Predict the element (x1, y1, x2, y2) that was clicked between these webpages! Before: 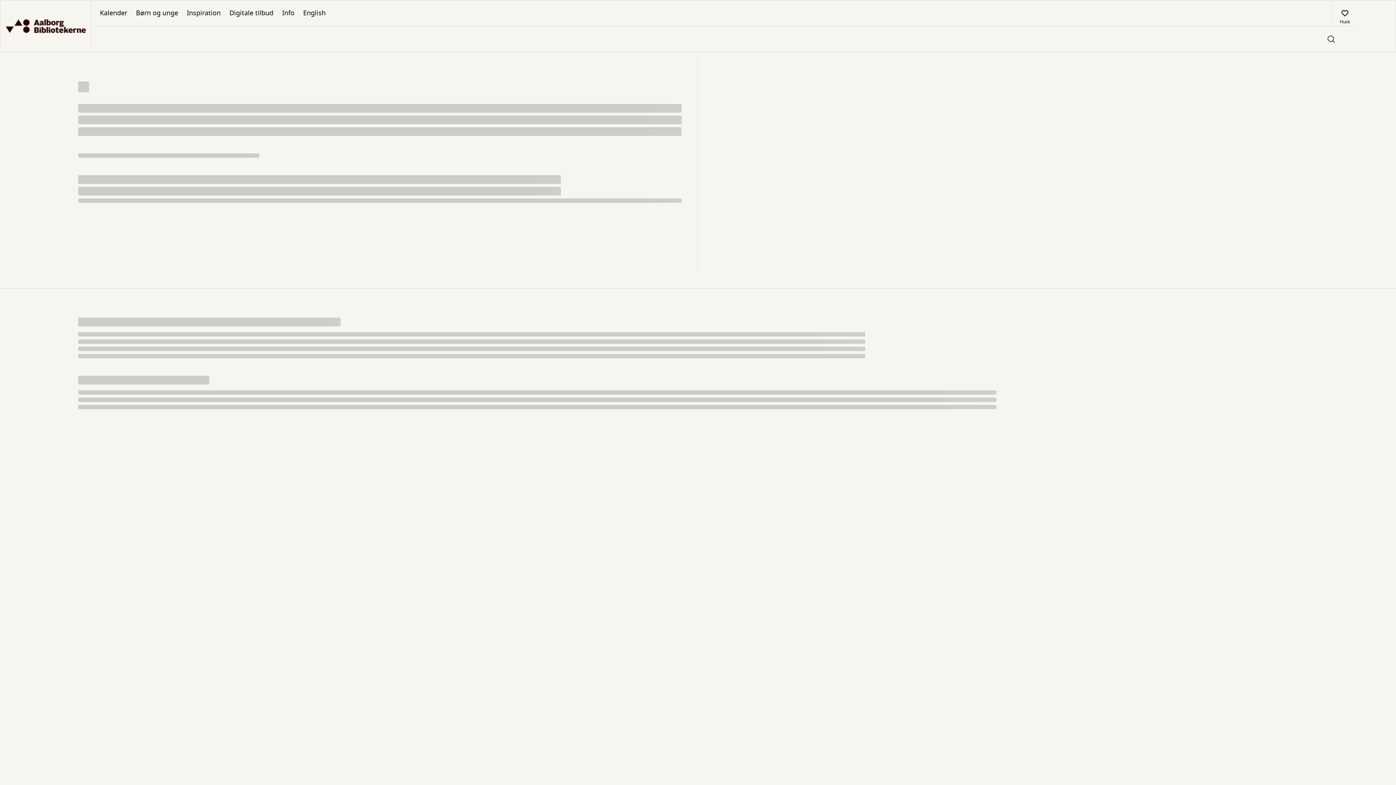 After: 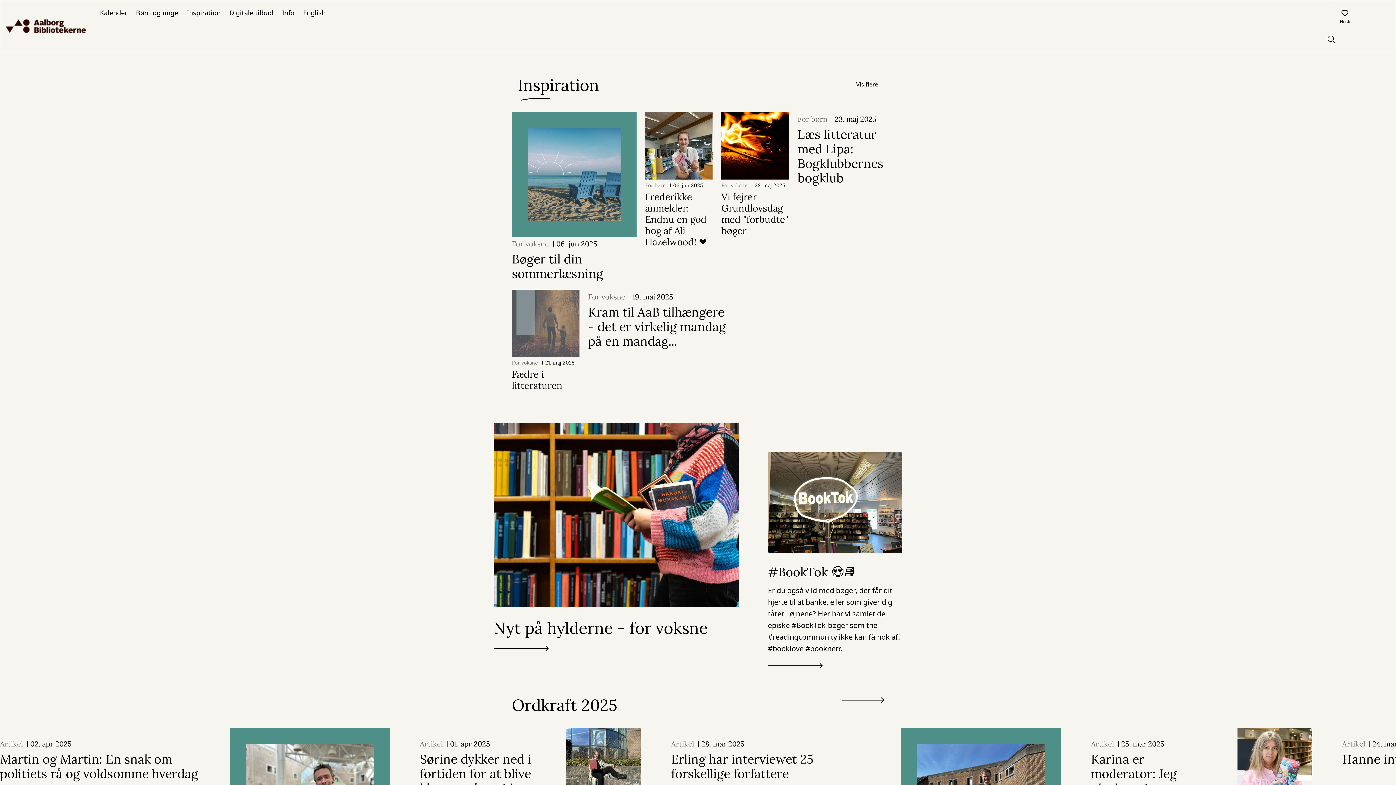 Action: label: Inspiration bbox: (182, 0, 225, 25)